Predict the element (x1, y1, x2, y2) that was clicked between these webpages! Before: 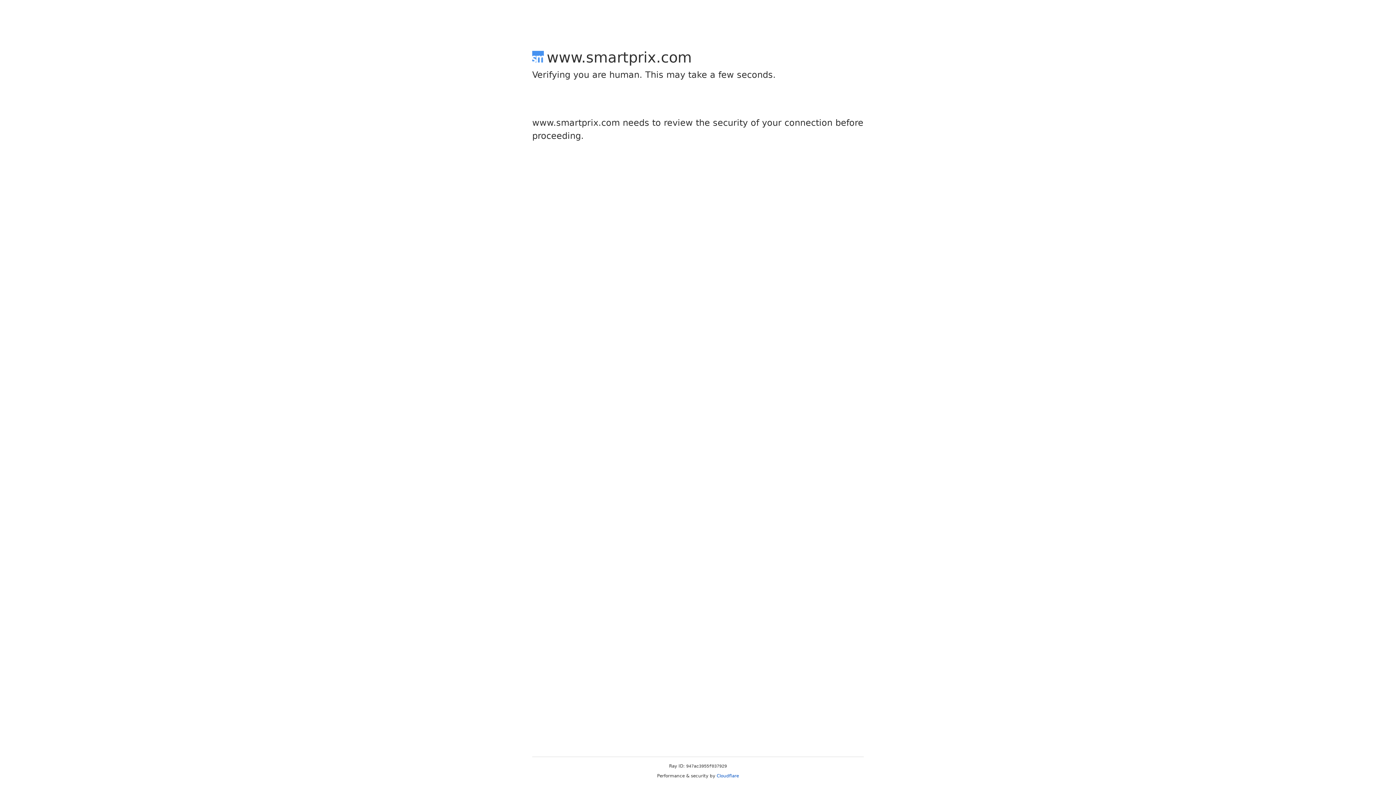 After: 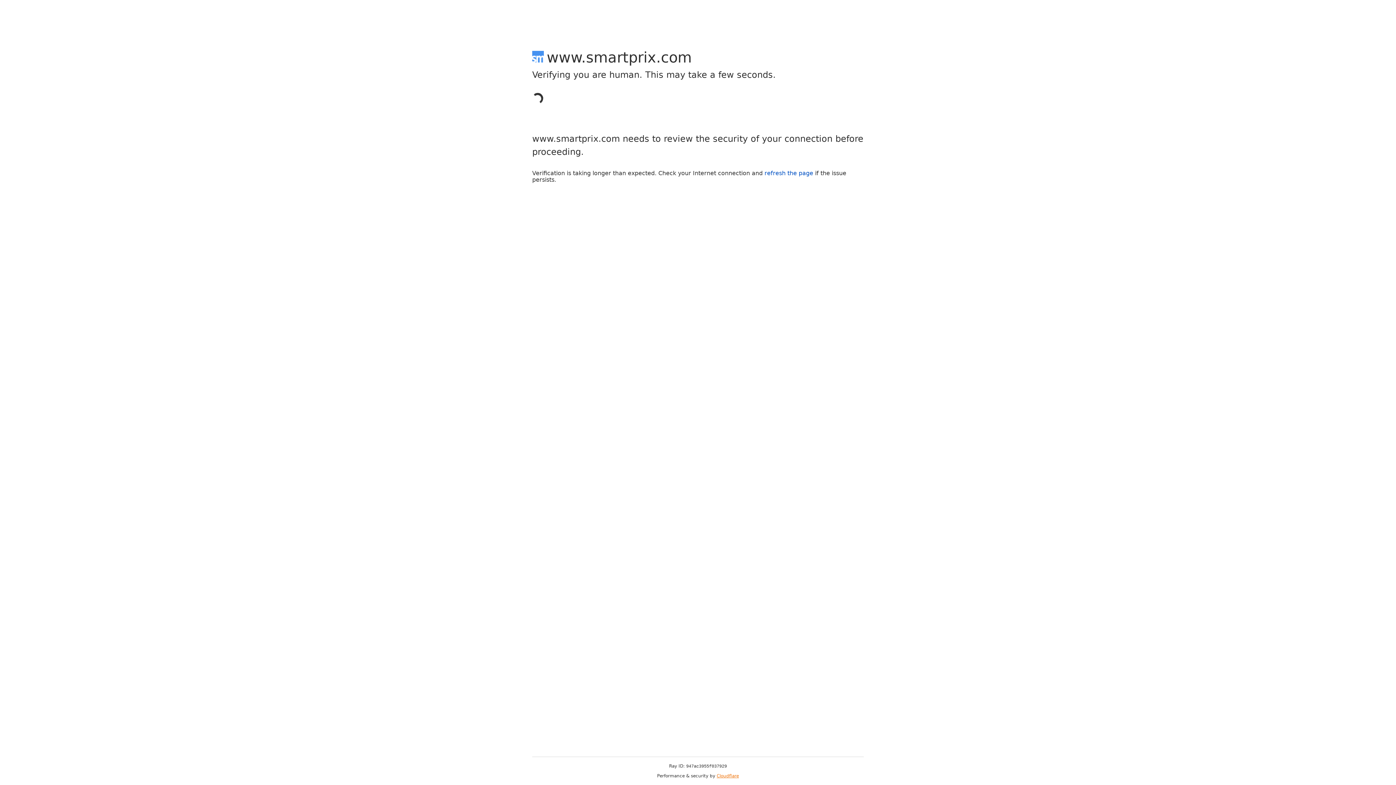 Action: label: Cloudflare bbox: (716, 773, 739, 778)